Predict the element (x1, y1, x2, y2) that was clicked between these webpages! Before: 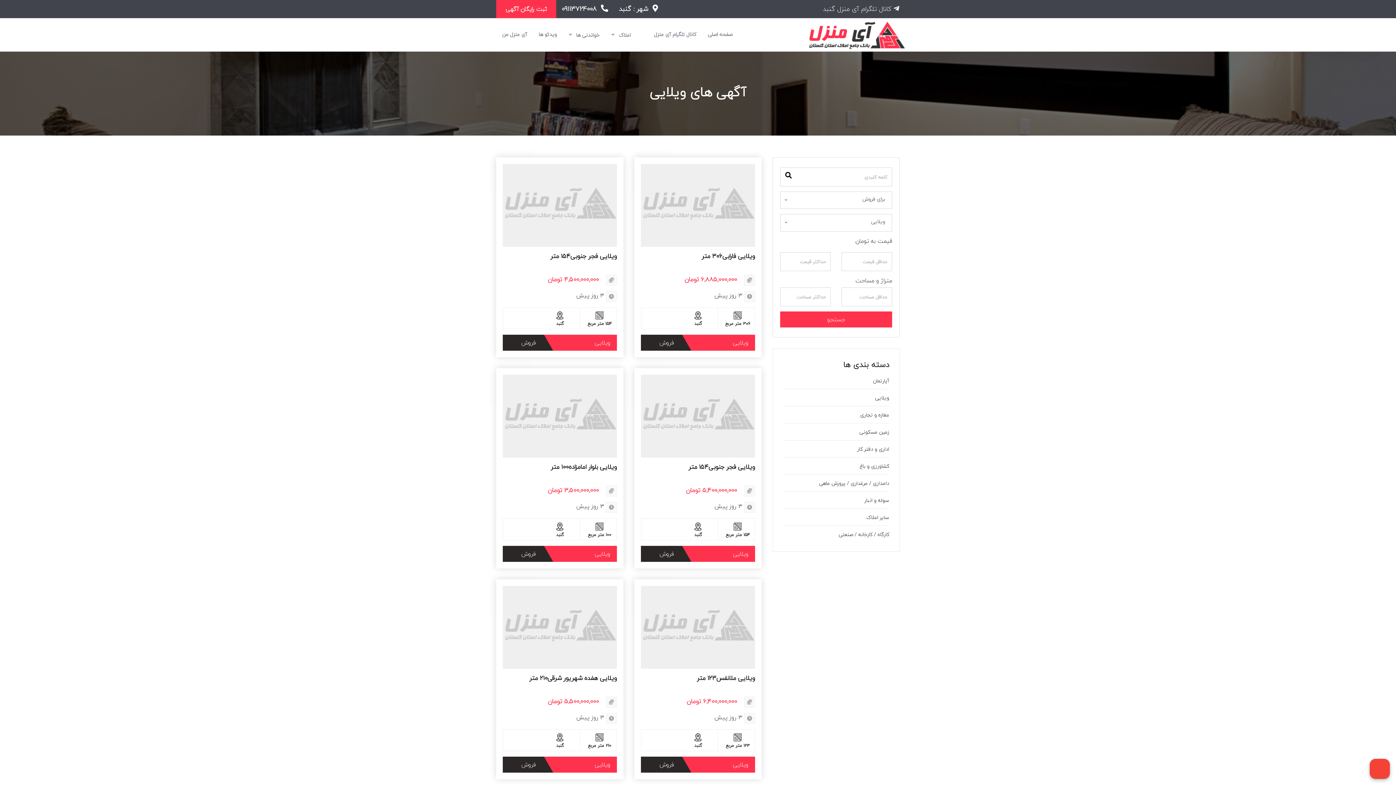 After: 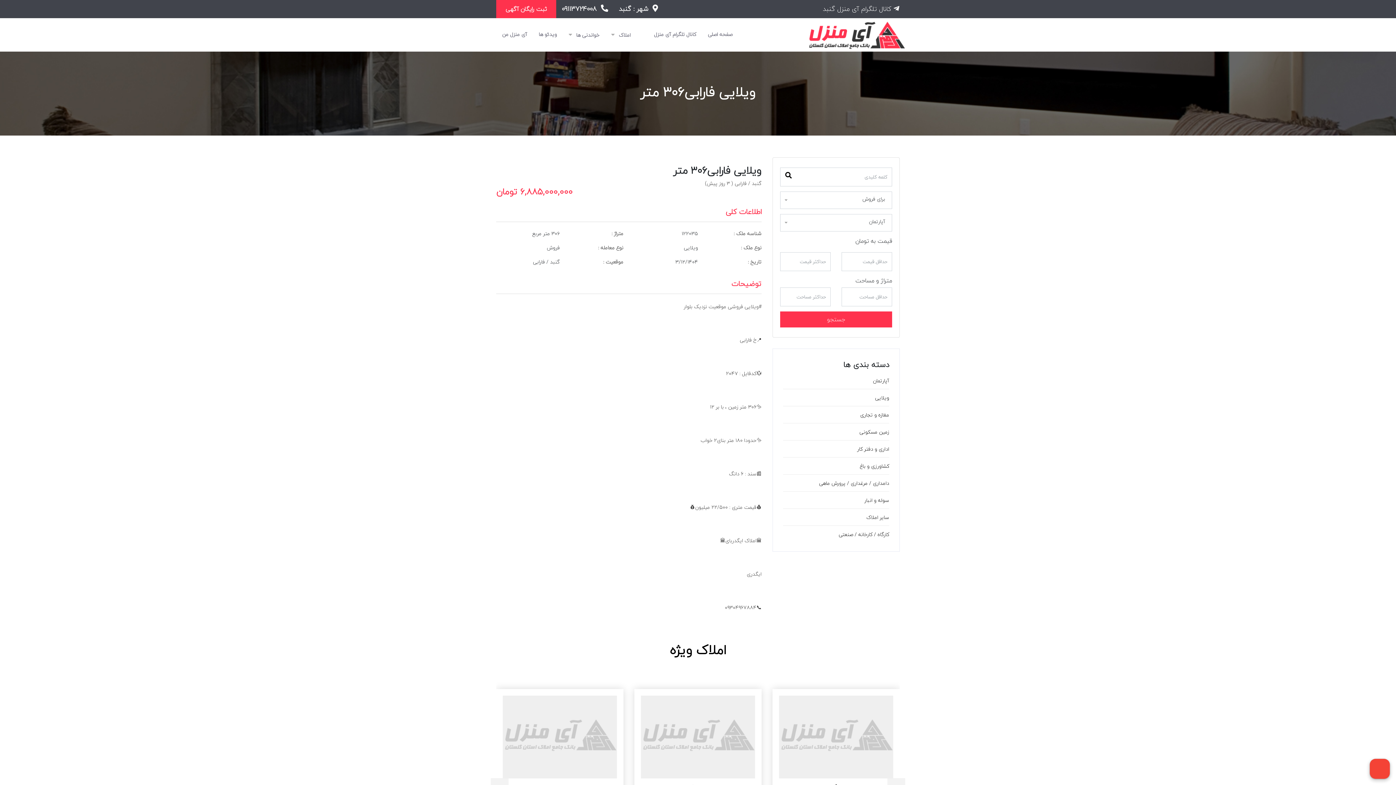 Action: label: ویلایی فارابی۳۰۶ متر bbox: (701, 250, 755, 261)